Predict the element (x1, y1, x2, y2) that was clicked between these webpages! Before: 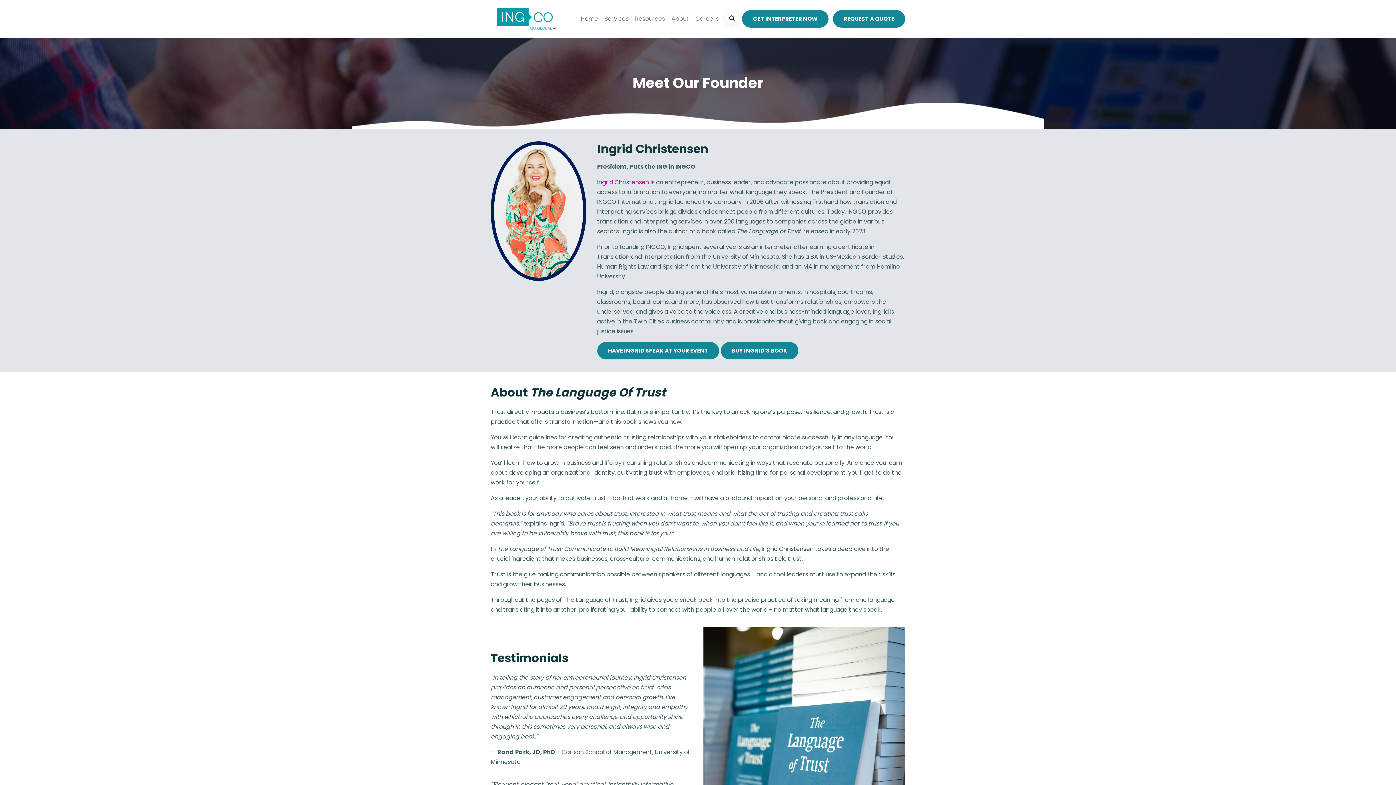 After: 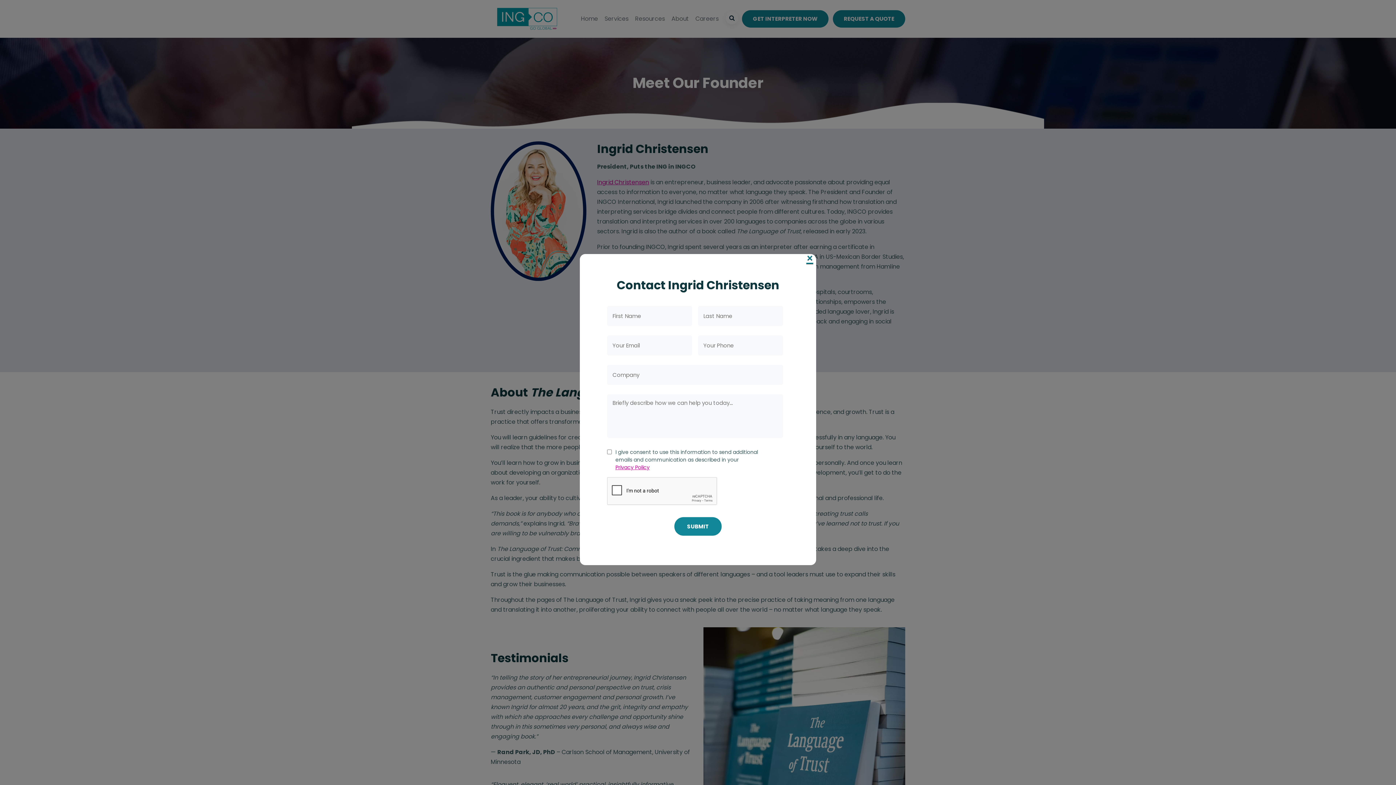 Action: label: HAVE INGRID SPEAK AT YOUR EVENT bbox: (597, 342, 719, 359)